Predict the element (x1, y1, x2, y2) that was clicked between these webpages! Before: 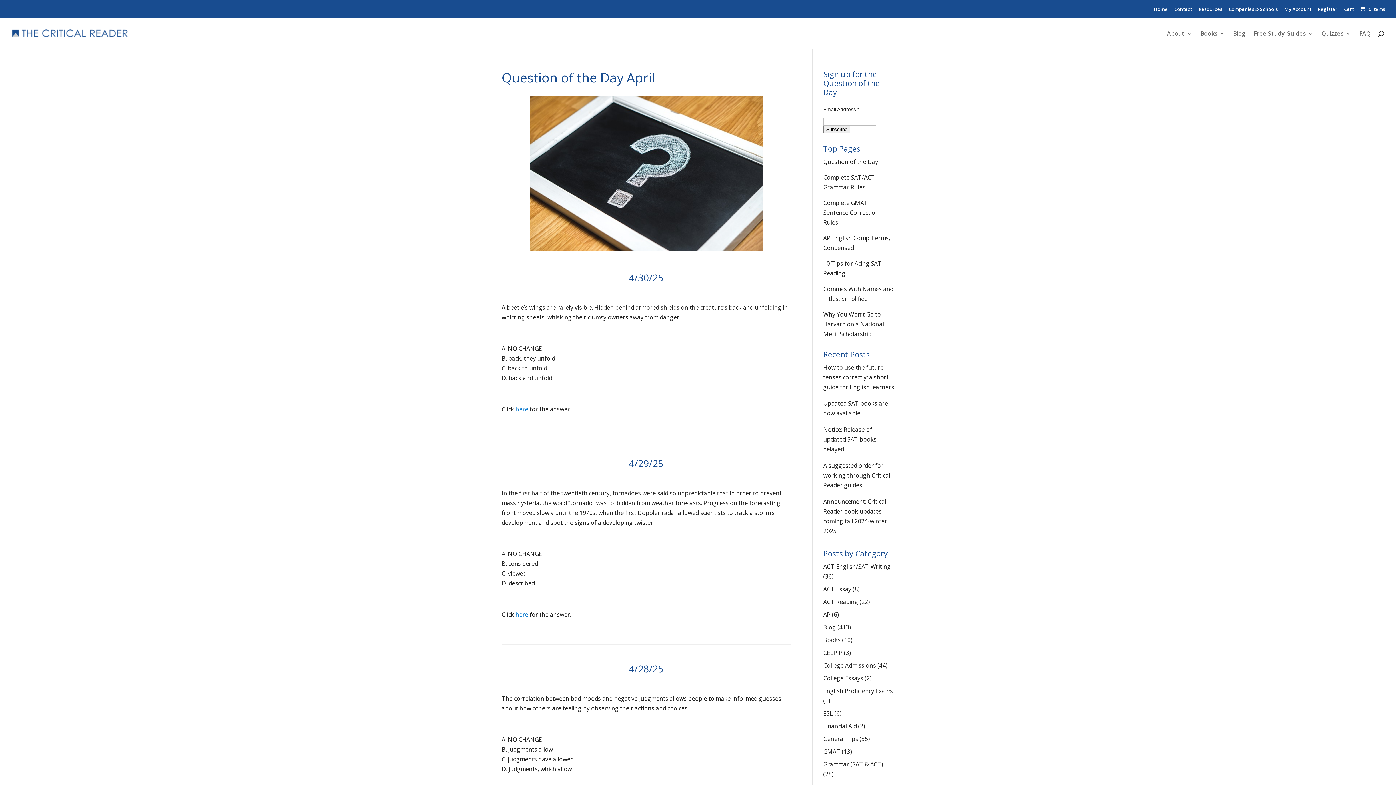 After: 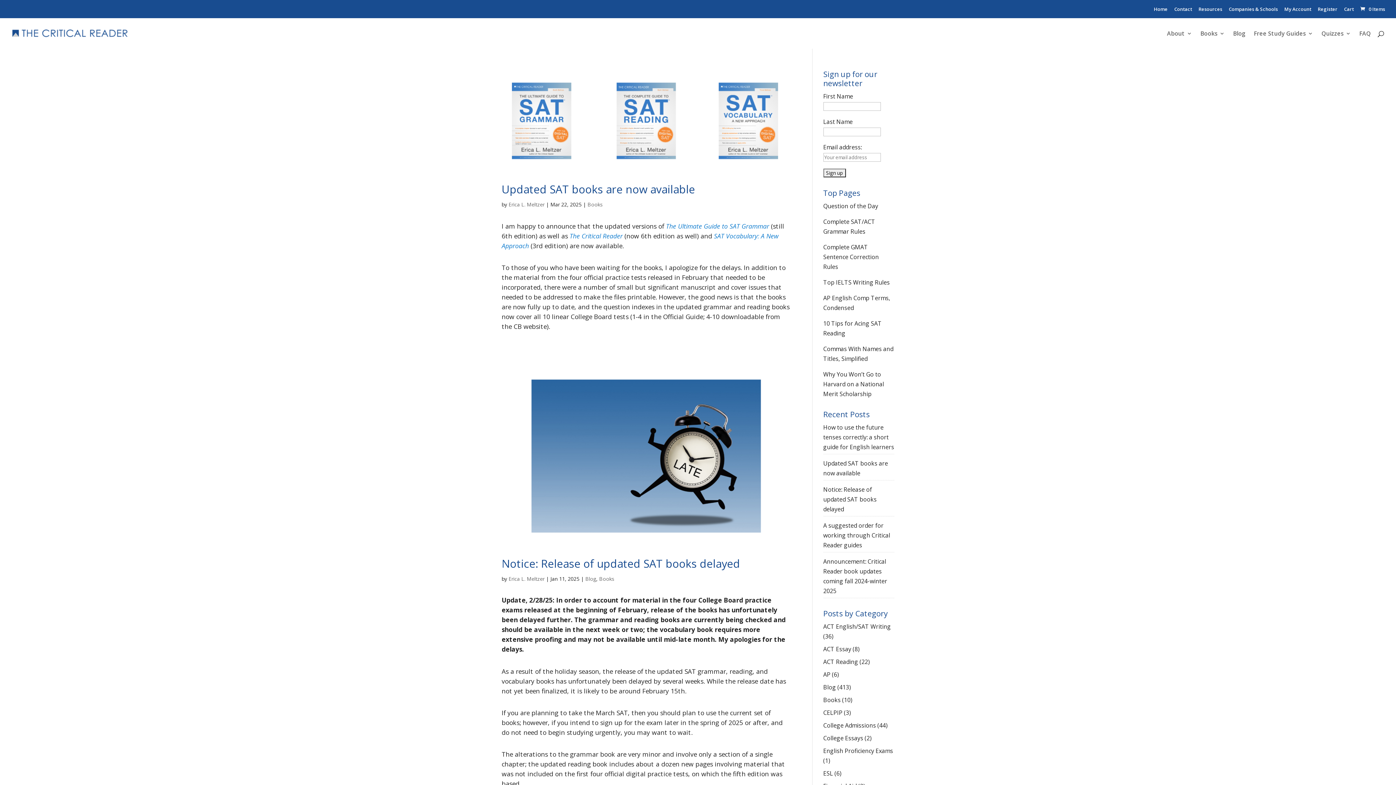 Action: bbox: (823, 636, 840, 644) label: Books